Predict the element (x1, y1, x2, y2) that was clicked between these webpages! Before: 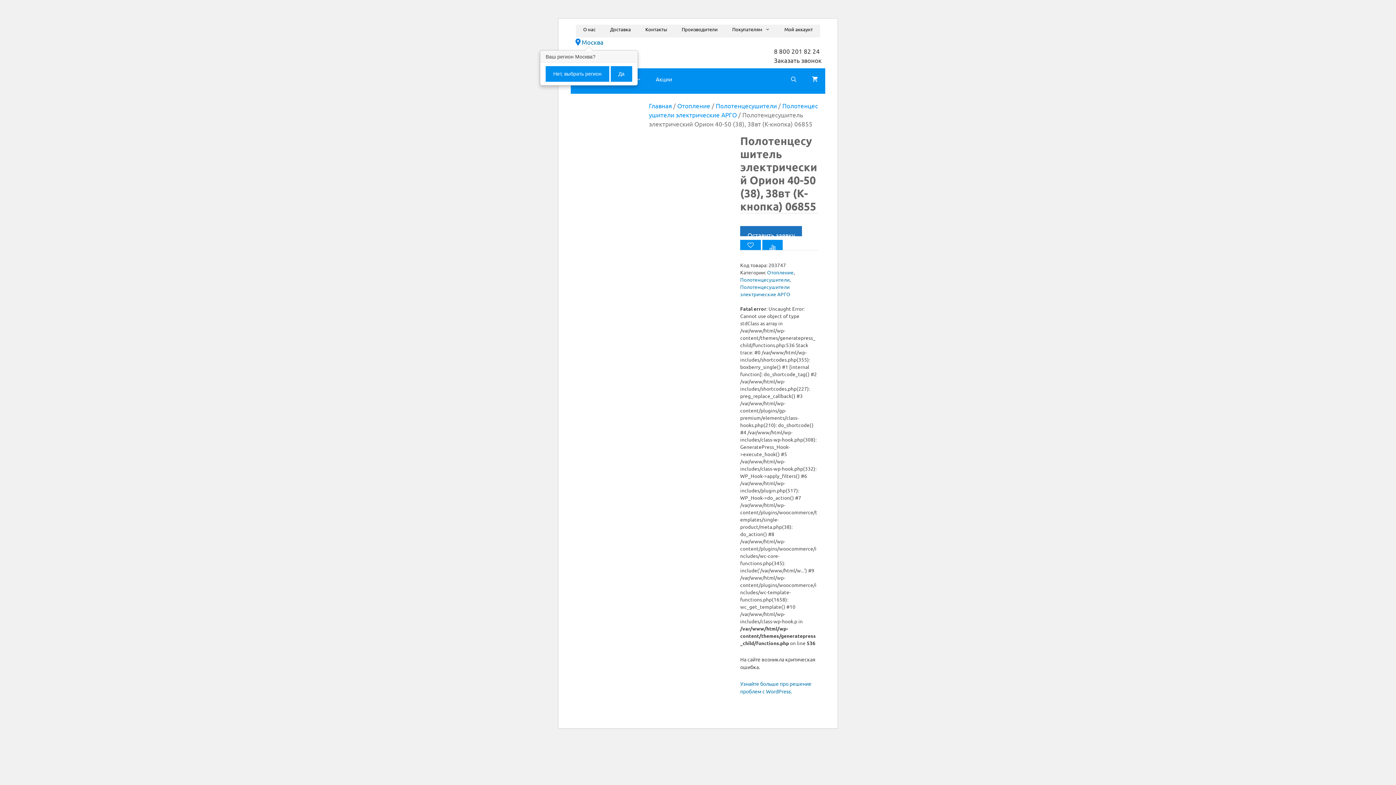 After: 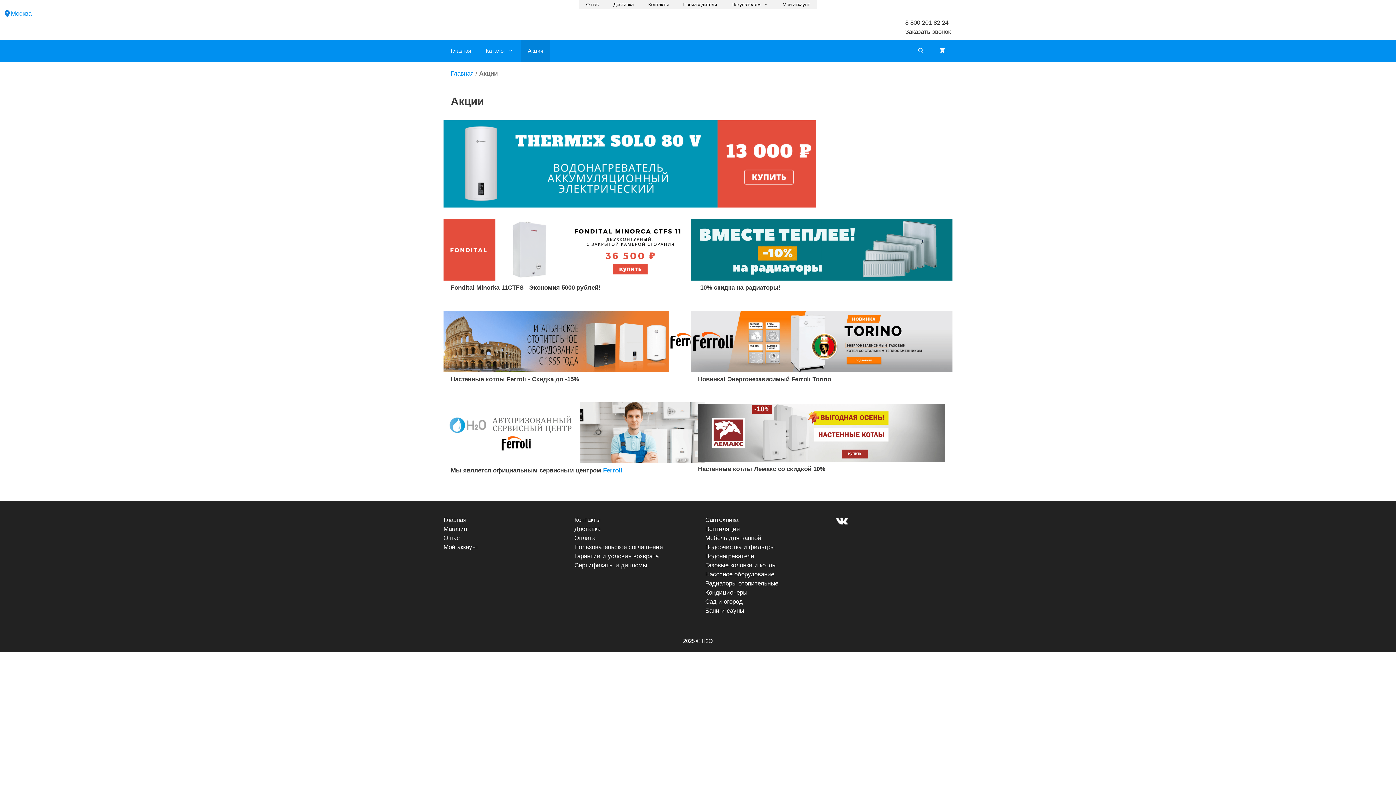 Action: label: Акции bbox: (648, 68, 679, 90)